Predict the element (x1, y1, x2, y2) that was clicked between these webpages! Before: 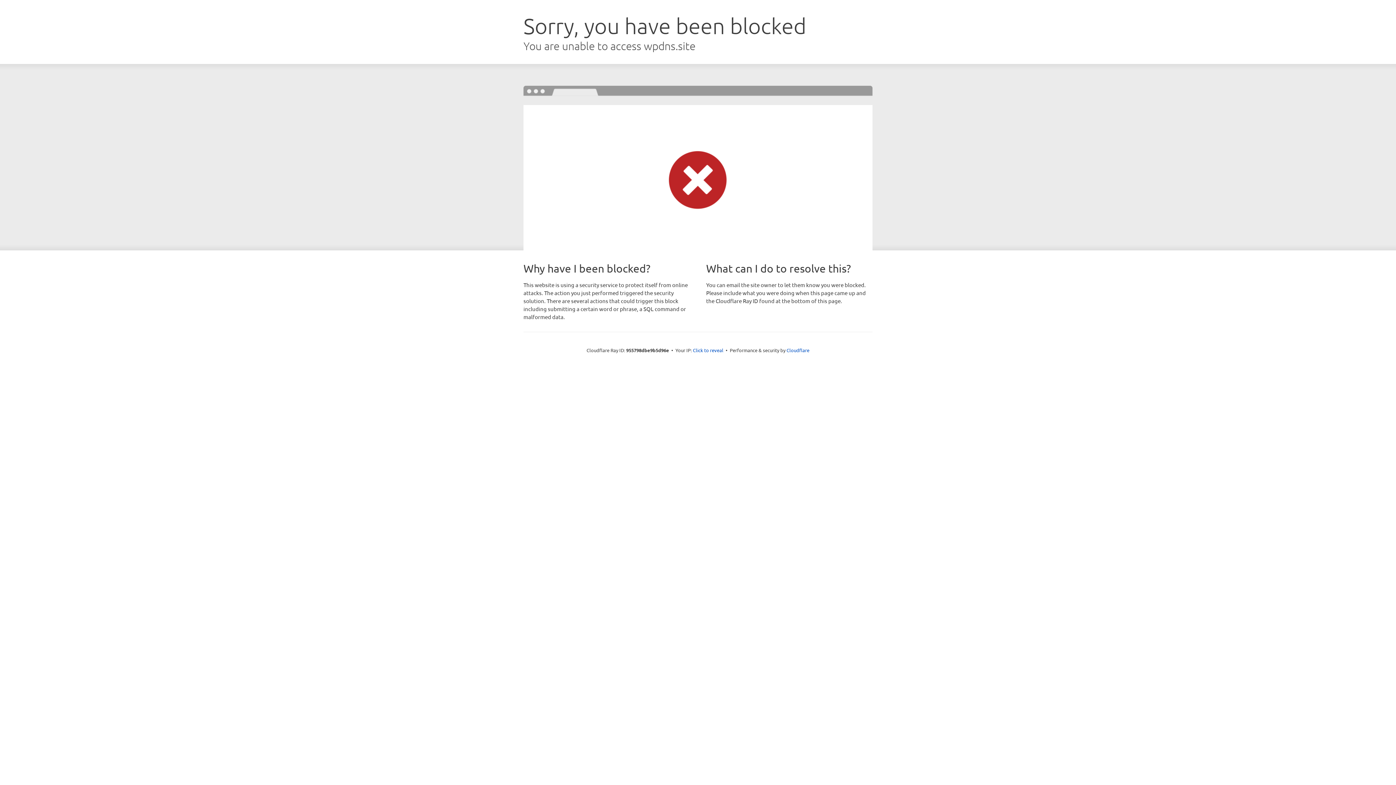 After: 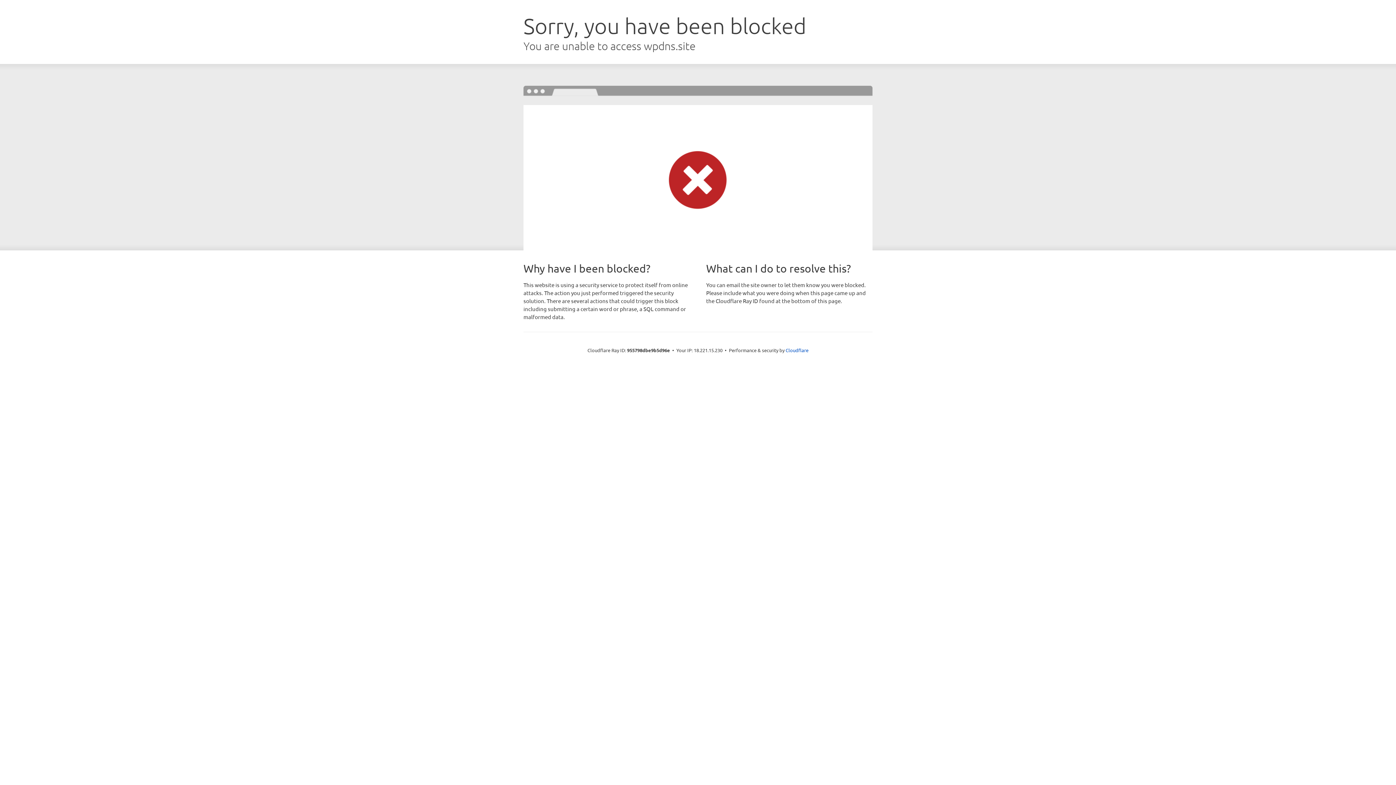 Action: label: Click to reveal bbox: (693, 346, 723, 353)